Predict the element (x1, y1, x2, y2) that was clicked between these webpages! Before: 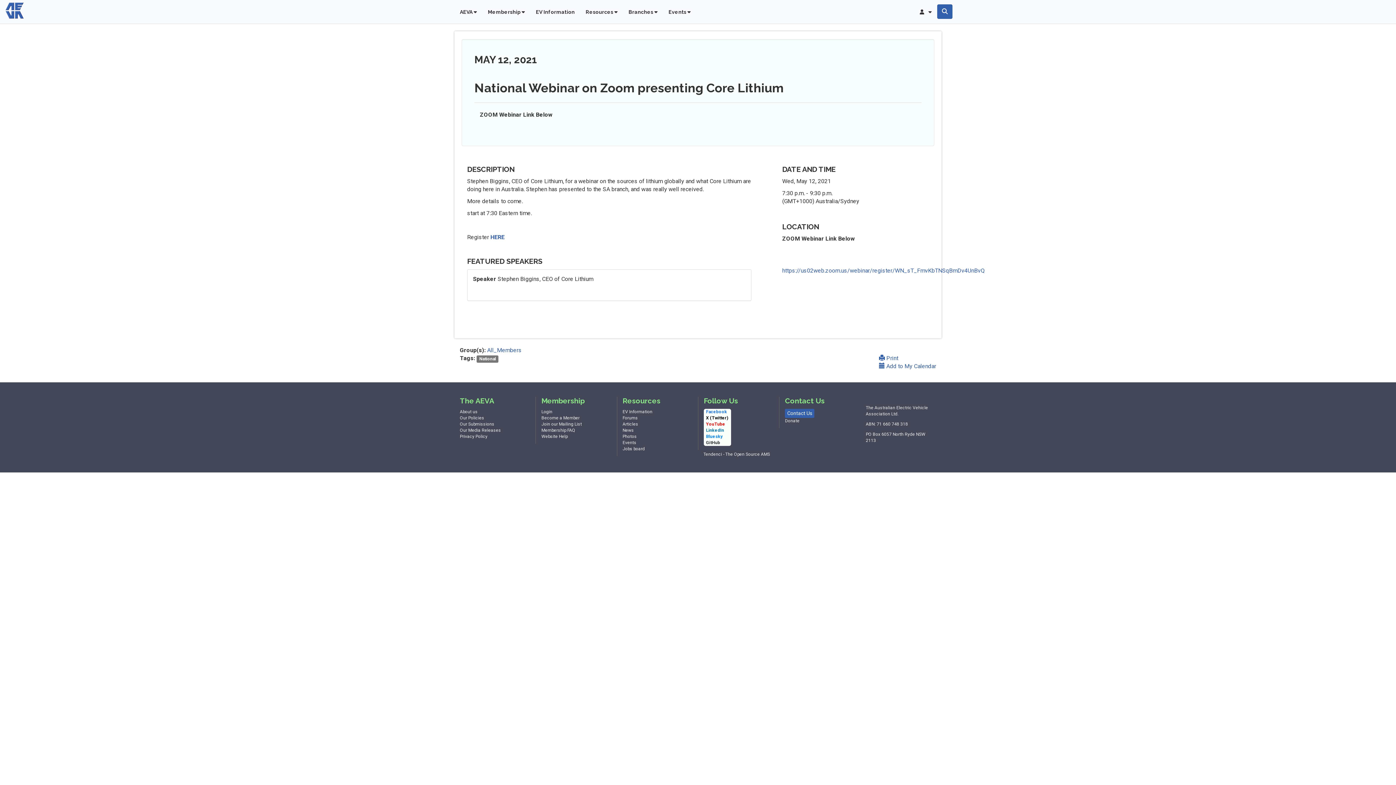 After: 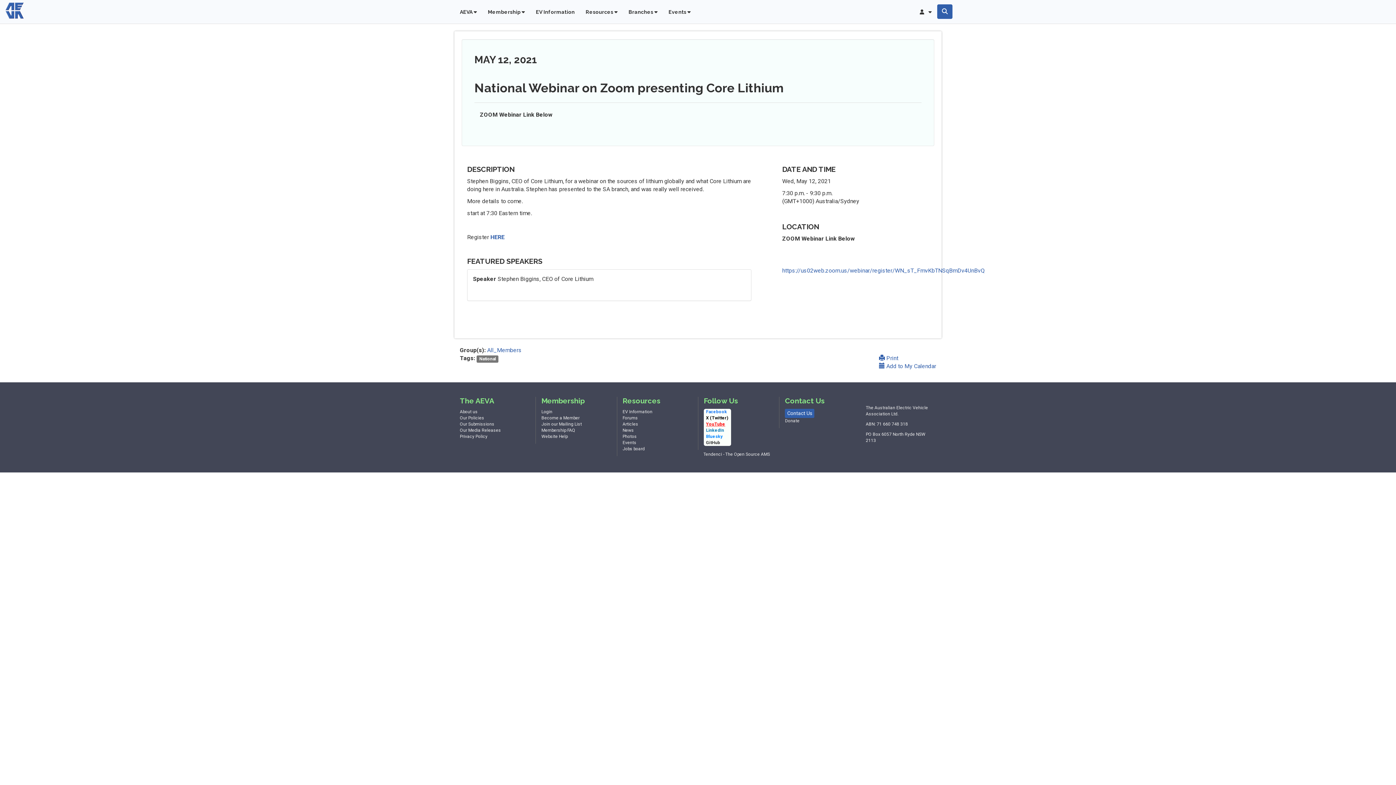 Action: bbox: (706, 421, 725, 426) label: YouTube